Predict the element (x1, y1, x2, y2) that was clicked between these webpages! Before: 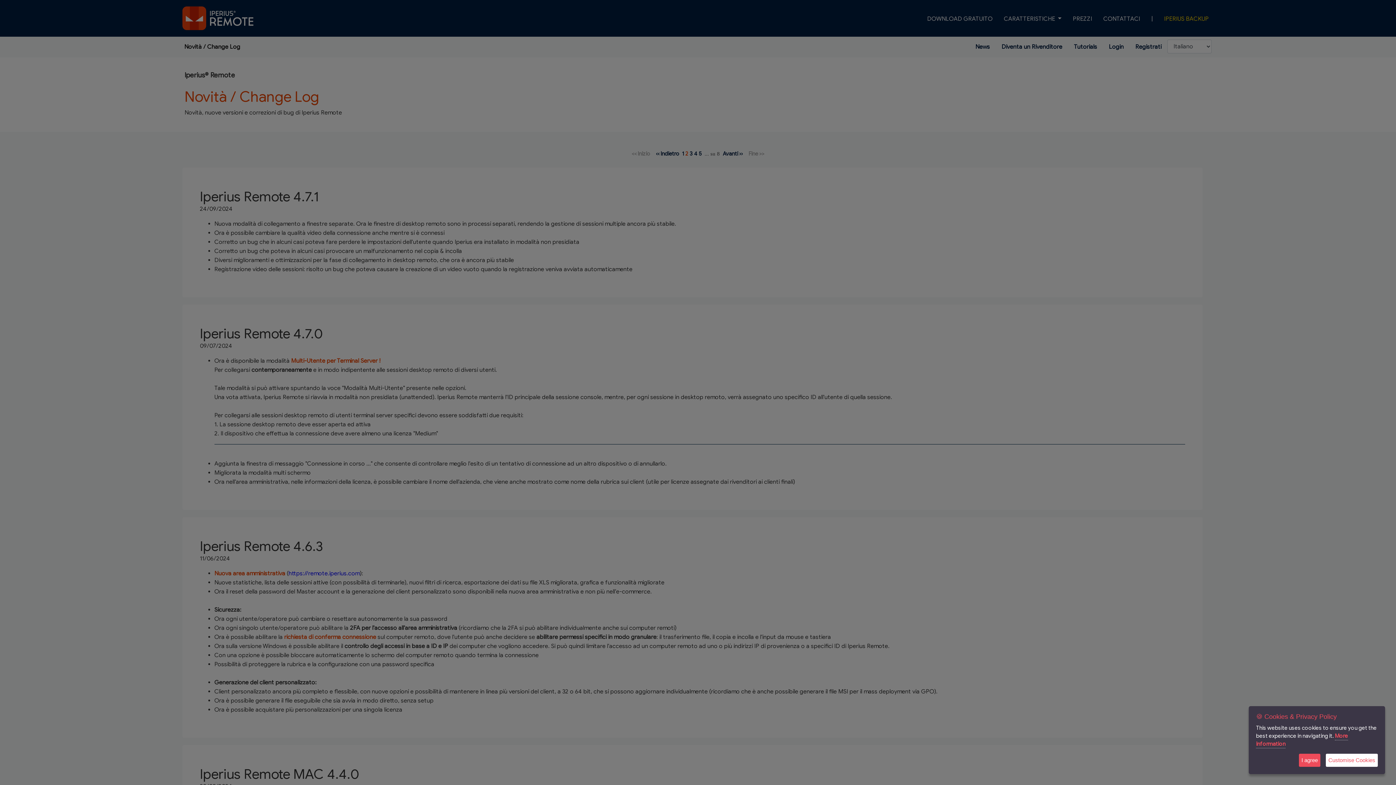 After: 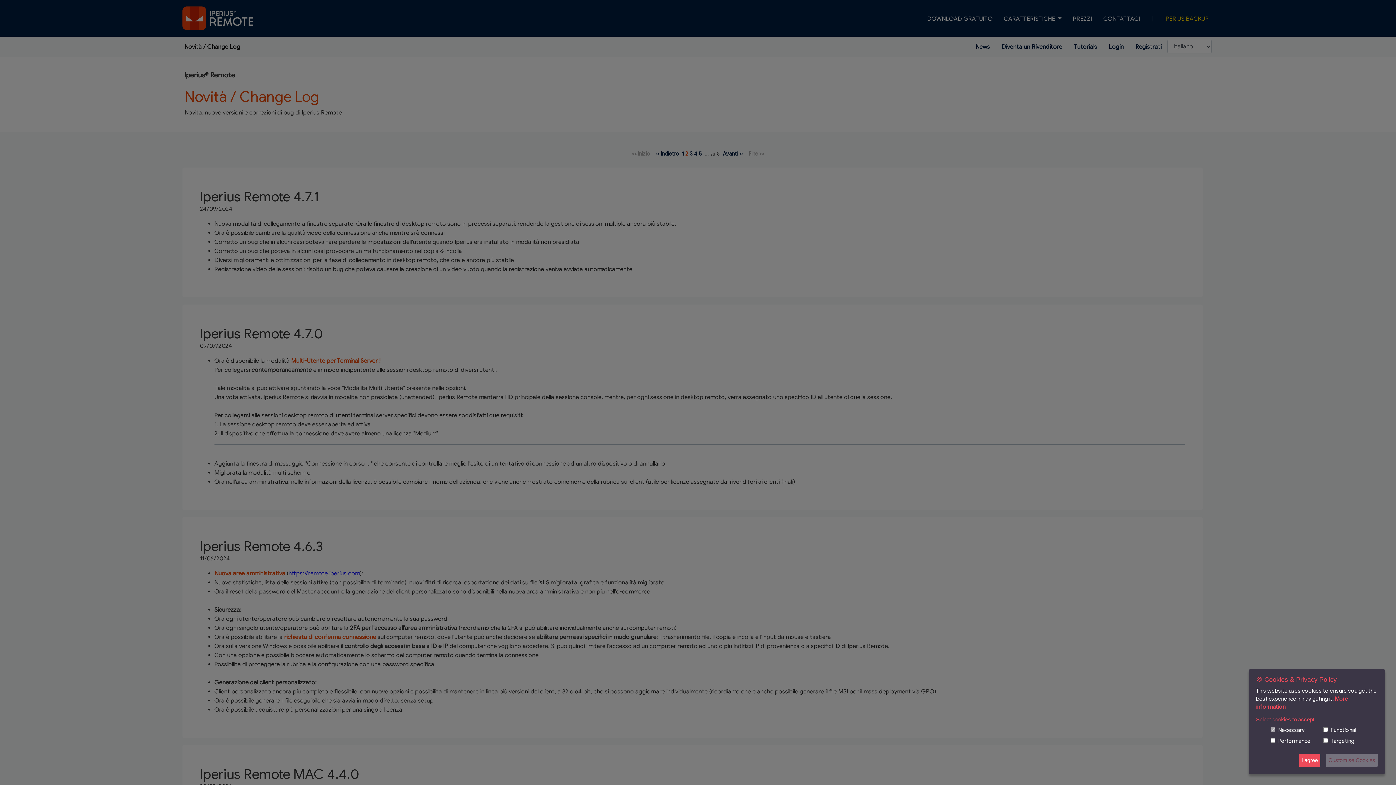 Action: label: Customise Cookies bbox: (1326, 754, 1378, 767)